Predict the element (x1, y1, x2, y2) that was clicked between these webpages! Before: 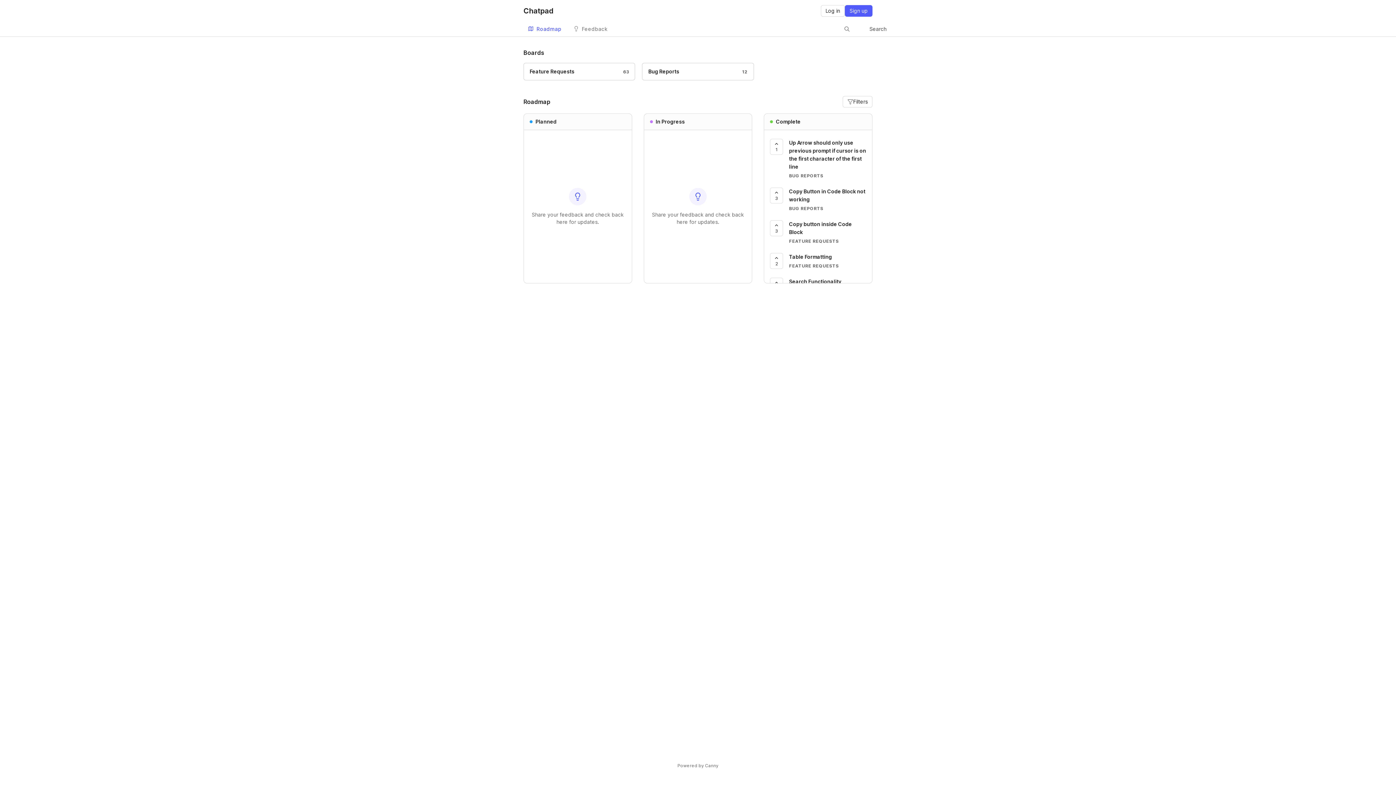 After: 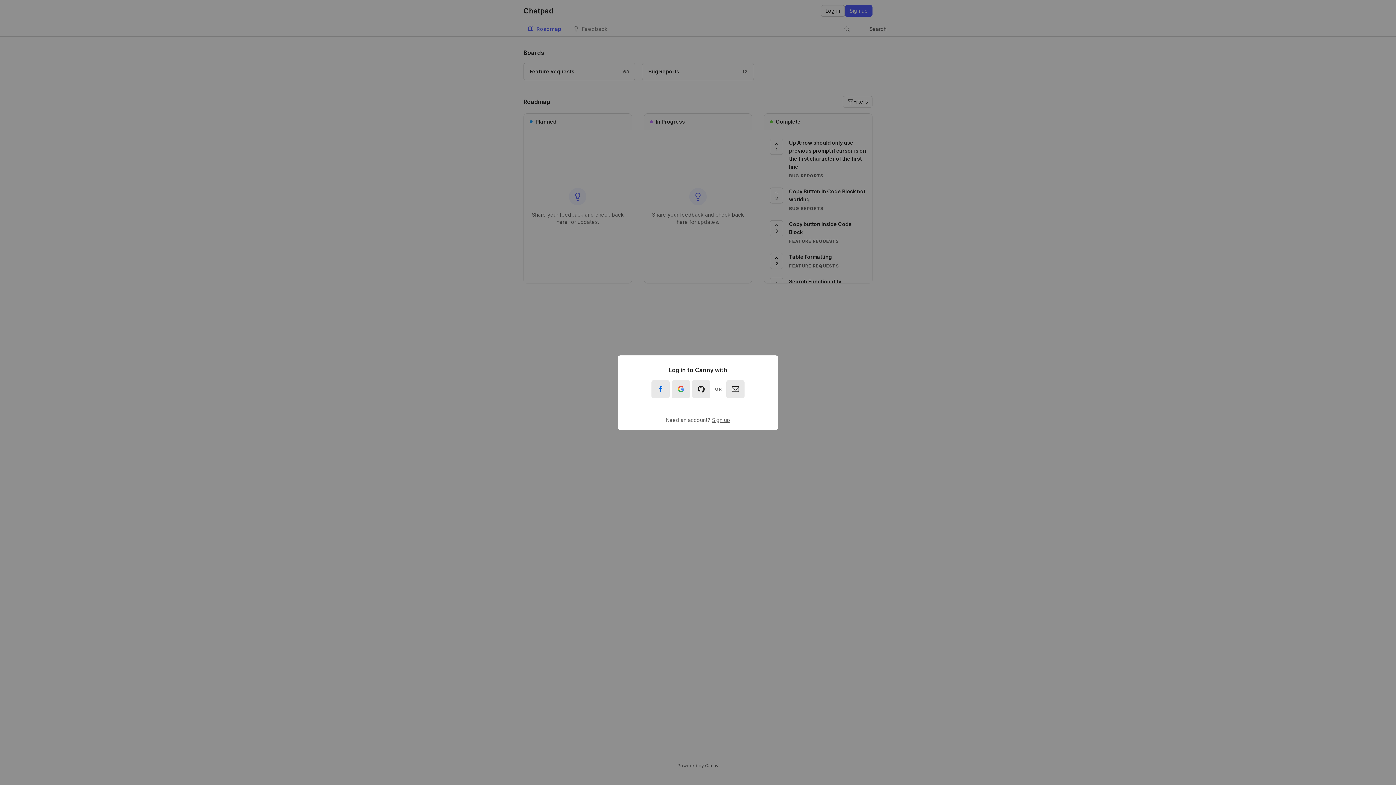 Action: bbox: (821, 5, 845, 16) label: Log in